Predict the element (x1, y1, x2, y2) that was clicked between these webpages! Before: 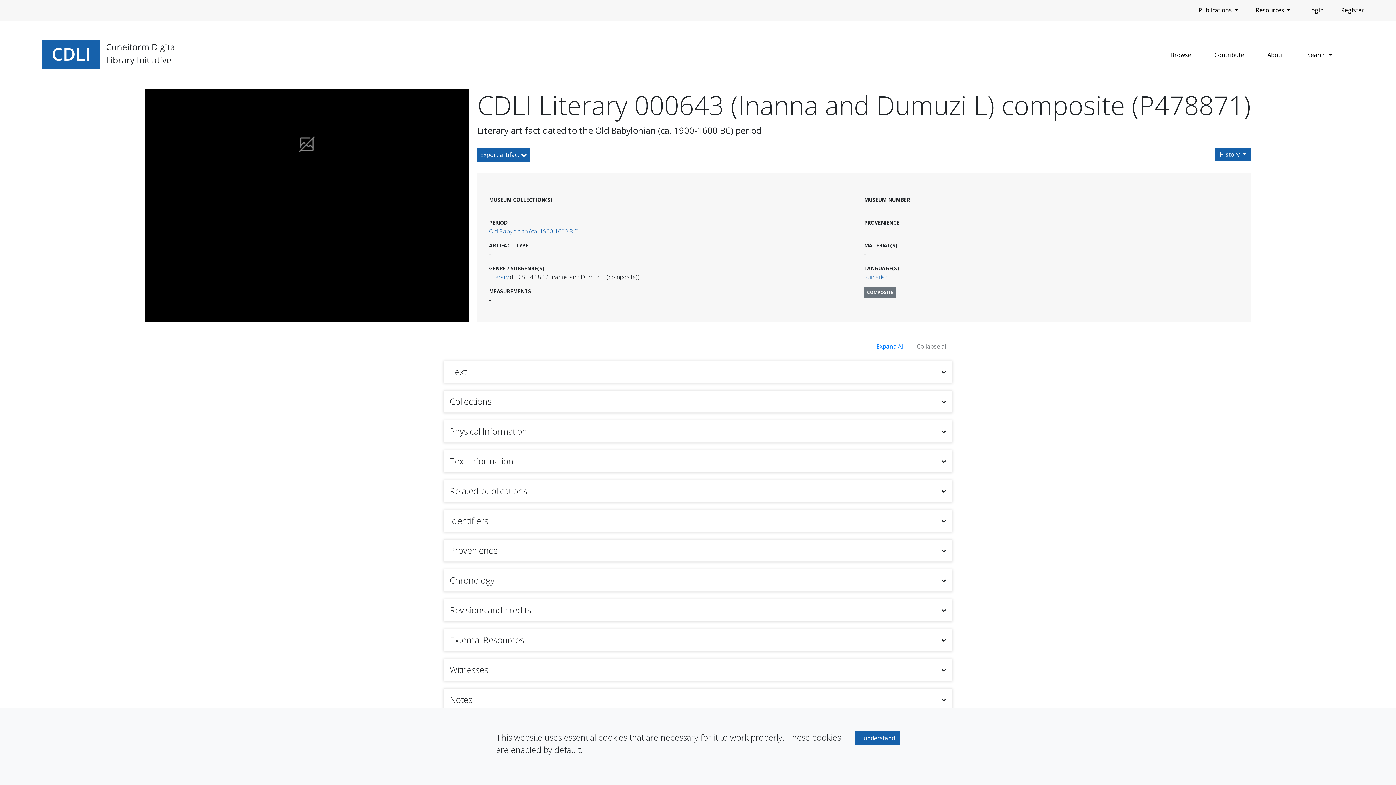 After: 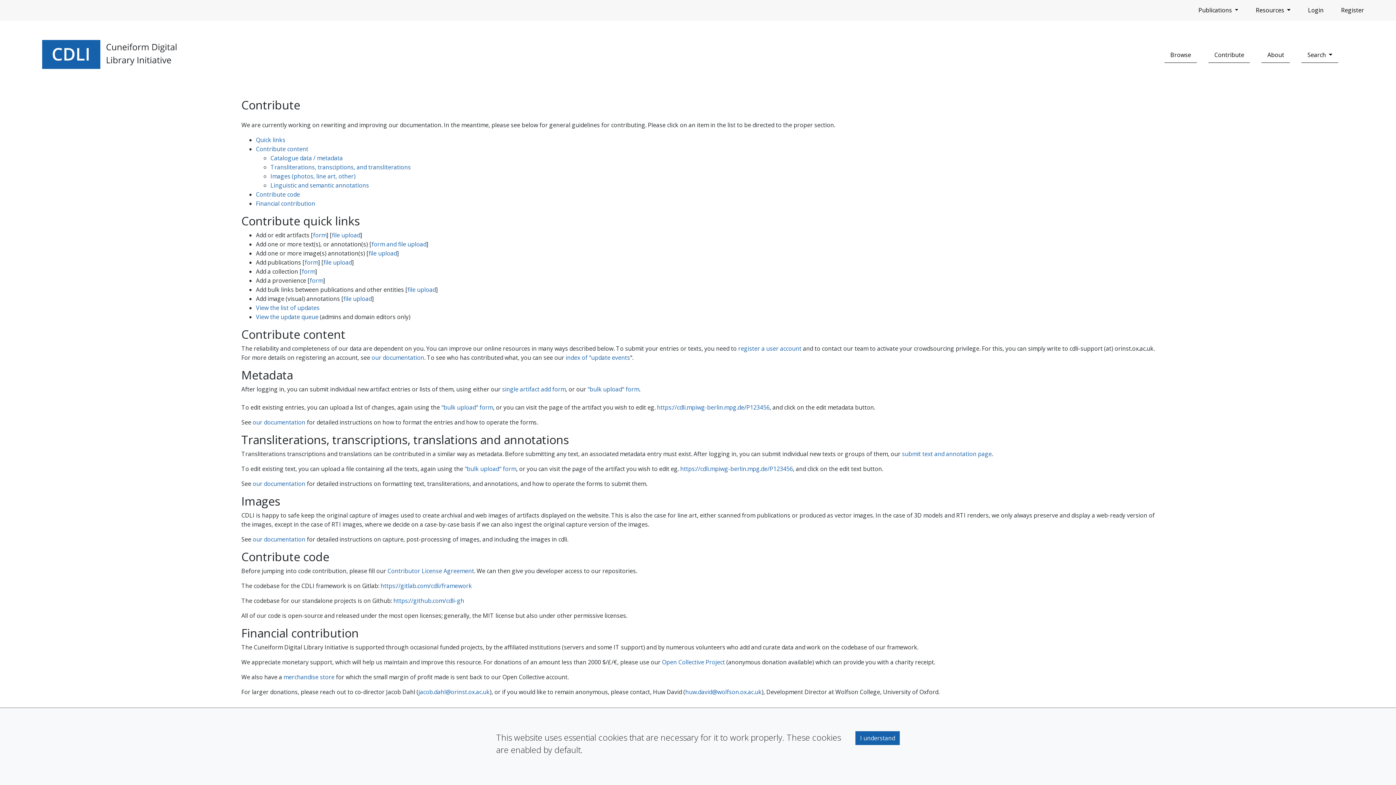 Action: bbox: (1208, 47, 1250, 62) label: Contribute